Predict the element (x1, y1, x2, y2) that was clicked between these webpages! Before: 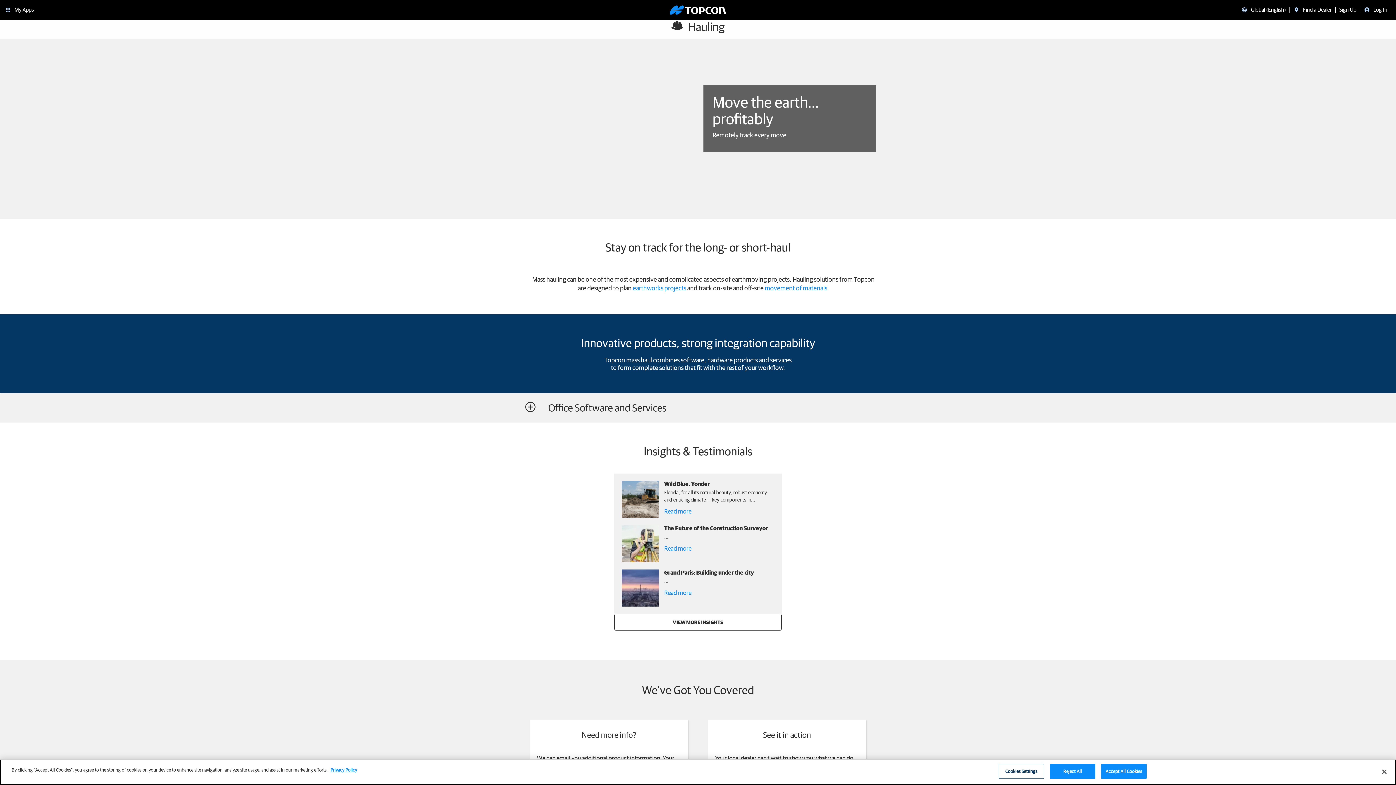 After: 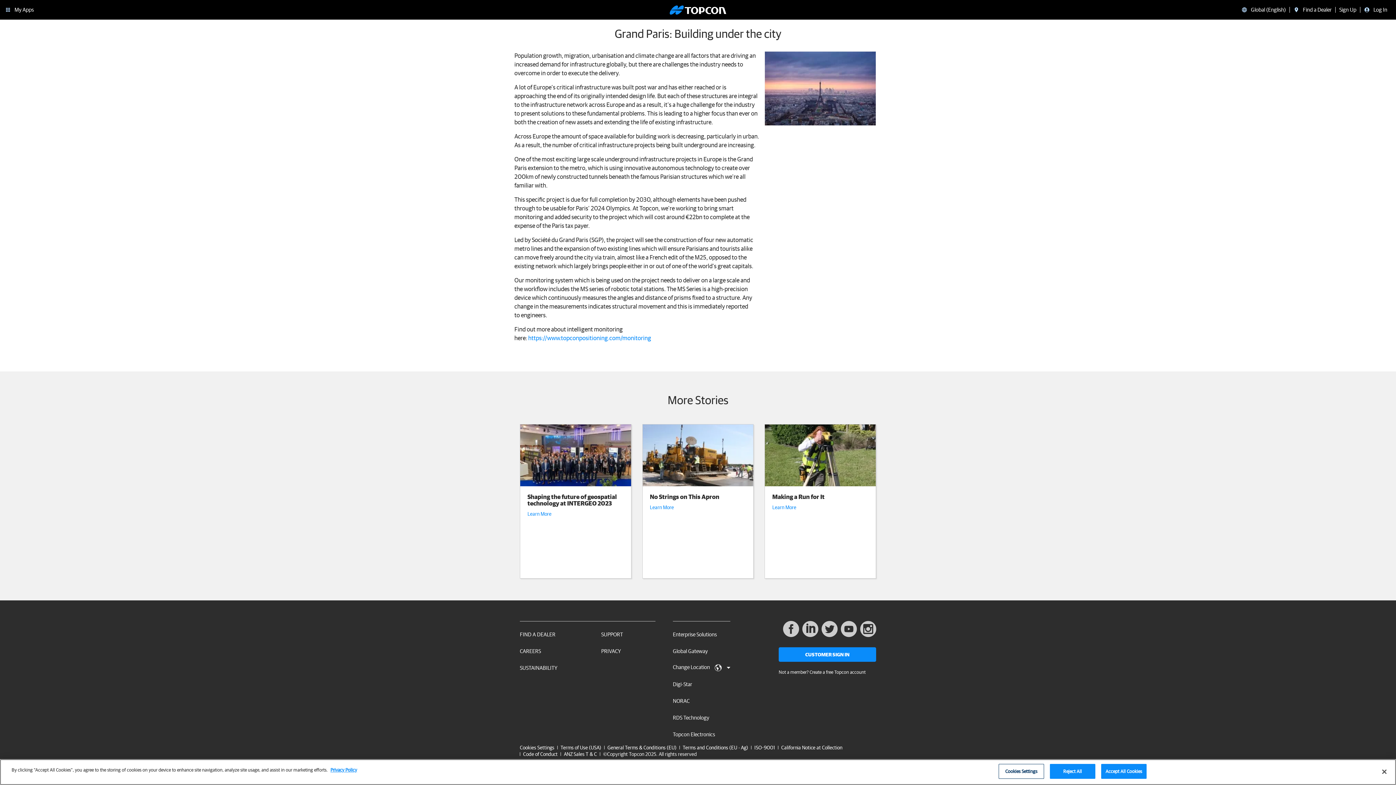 Action: bbox: (621, 569, 658, 606)